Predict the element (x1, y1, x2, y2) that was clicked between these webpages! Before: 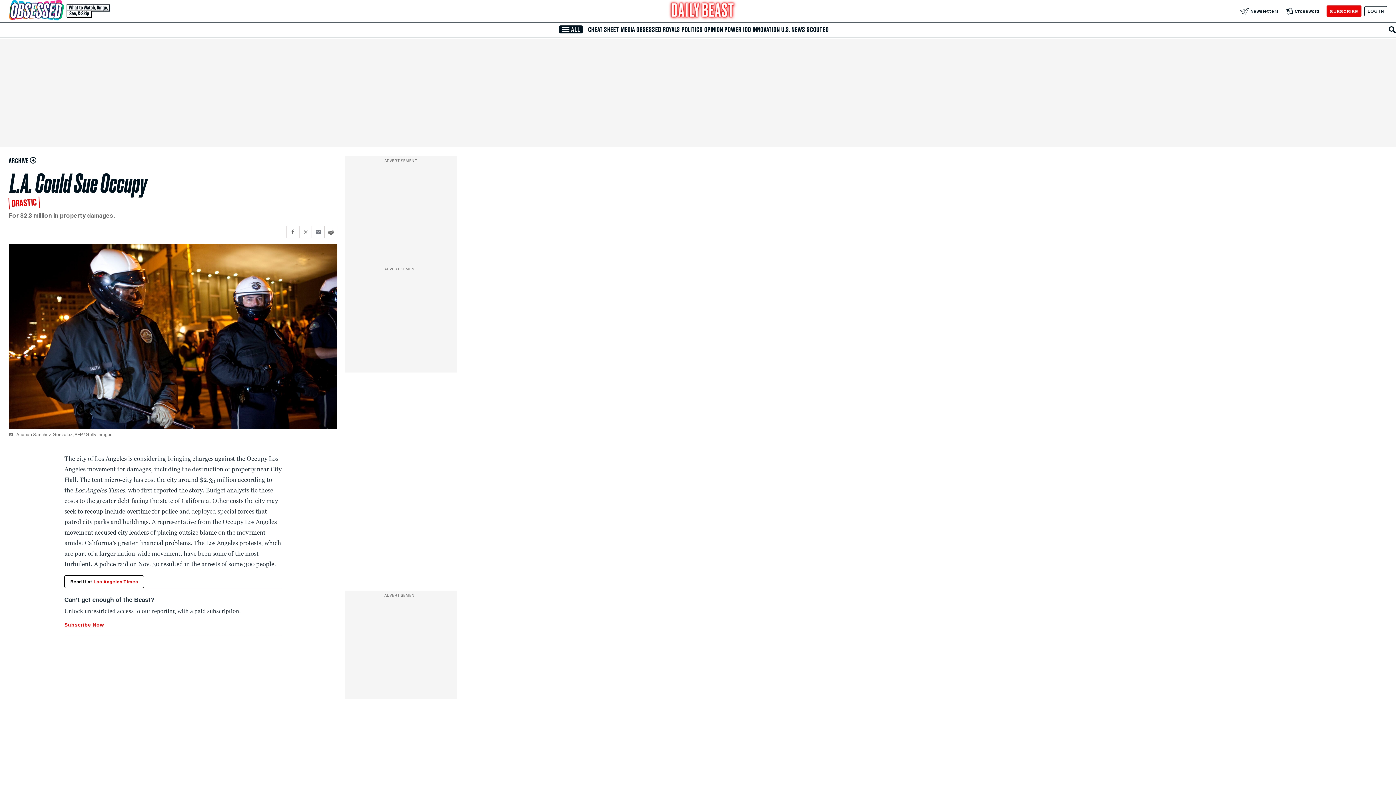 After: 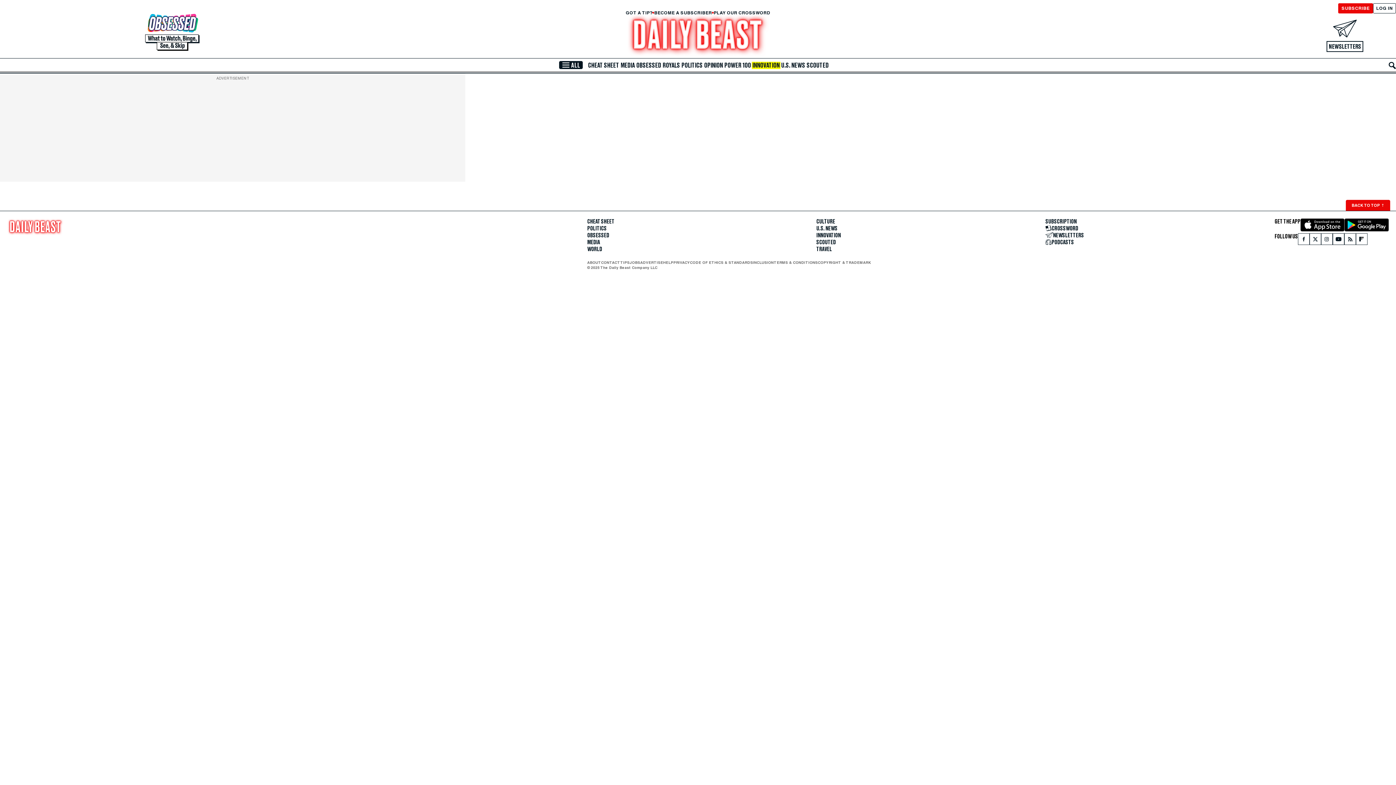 Action: bbox: (751, 26, 780, 33) label: INNOVATION